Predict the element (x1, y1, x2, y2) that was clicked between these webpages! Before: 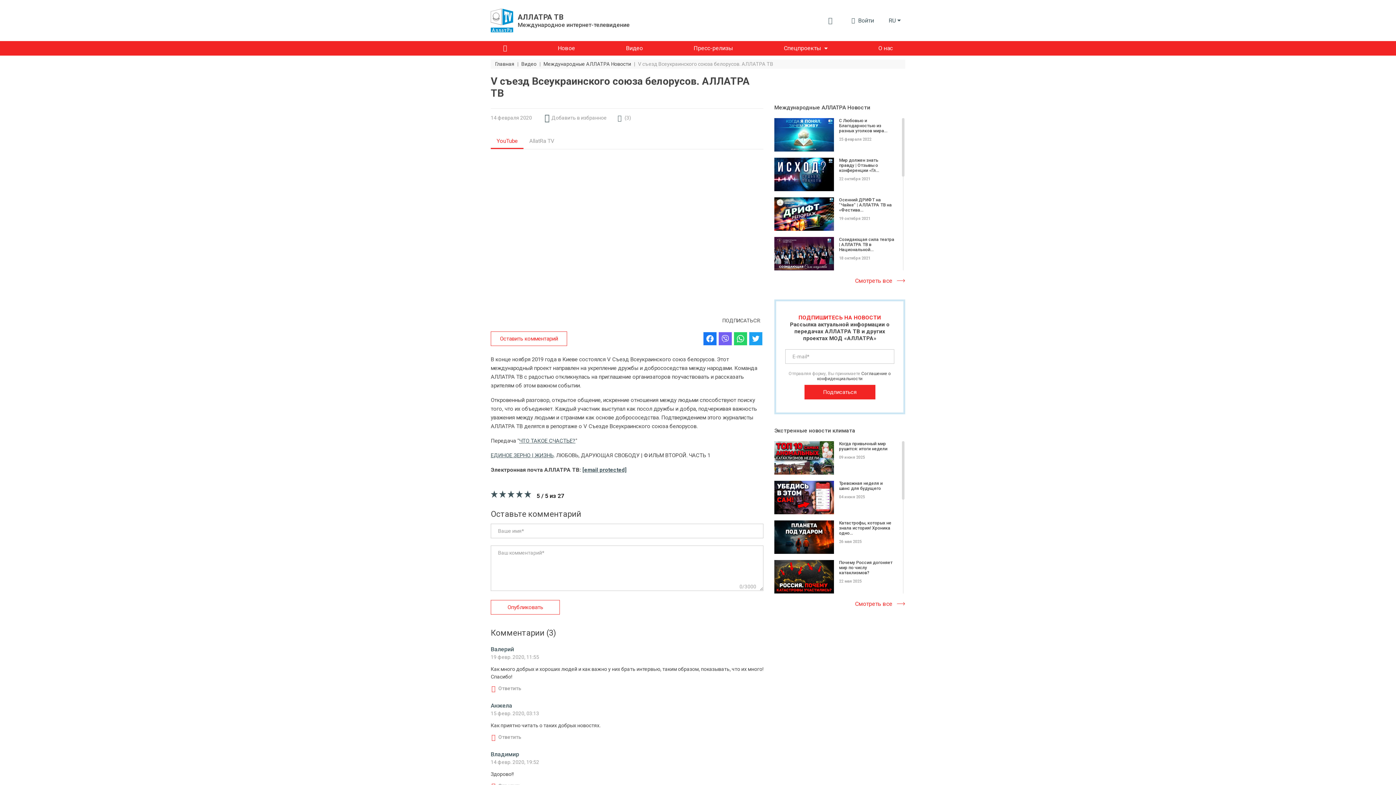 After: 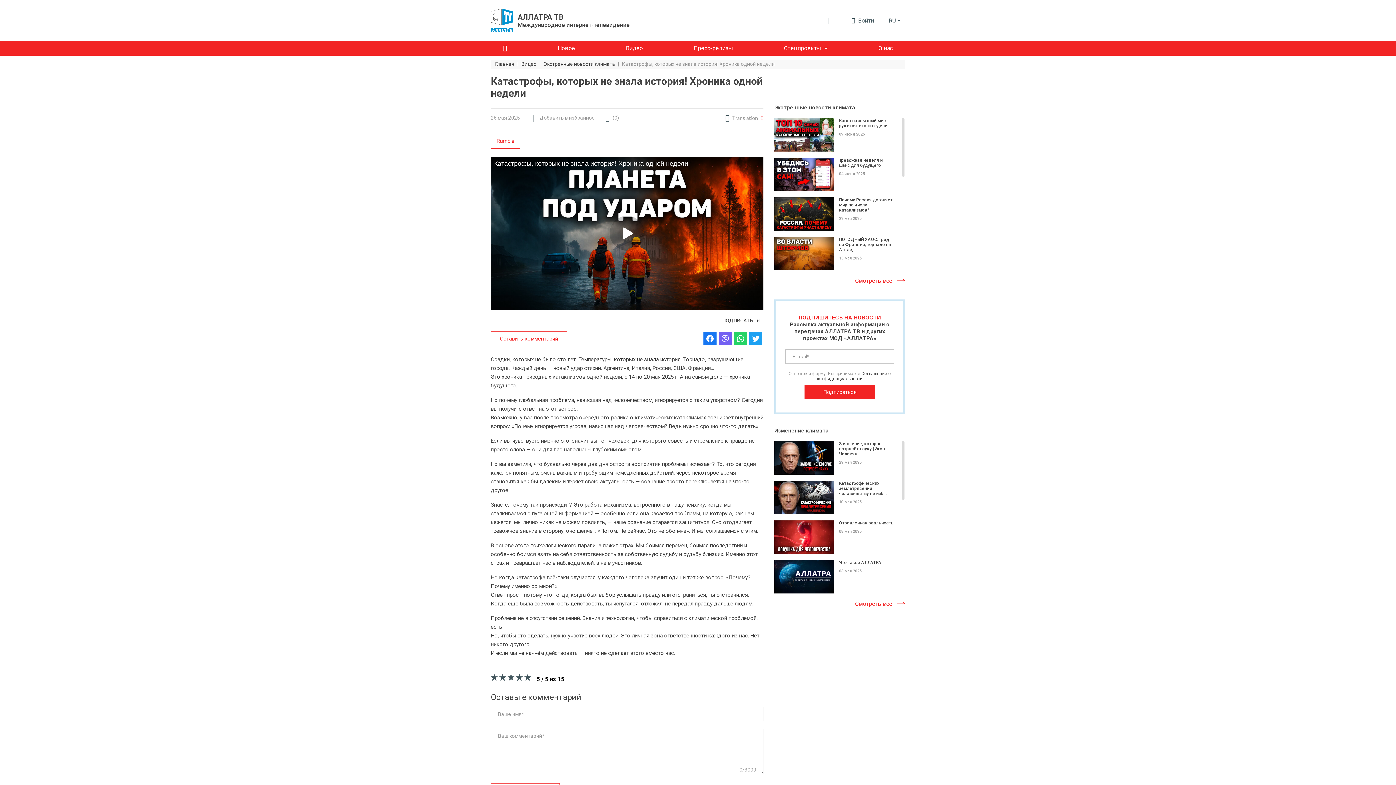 Action: label: Катастрофы, которых не знала история! Хроника одно... bbox: (839, 520, 894, 535)